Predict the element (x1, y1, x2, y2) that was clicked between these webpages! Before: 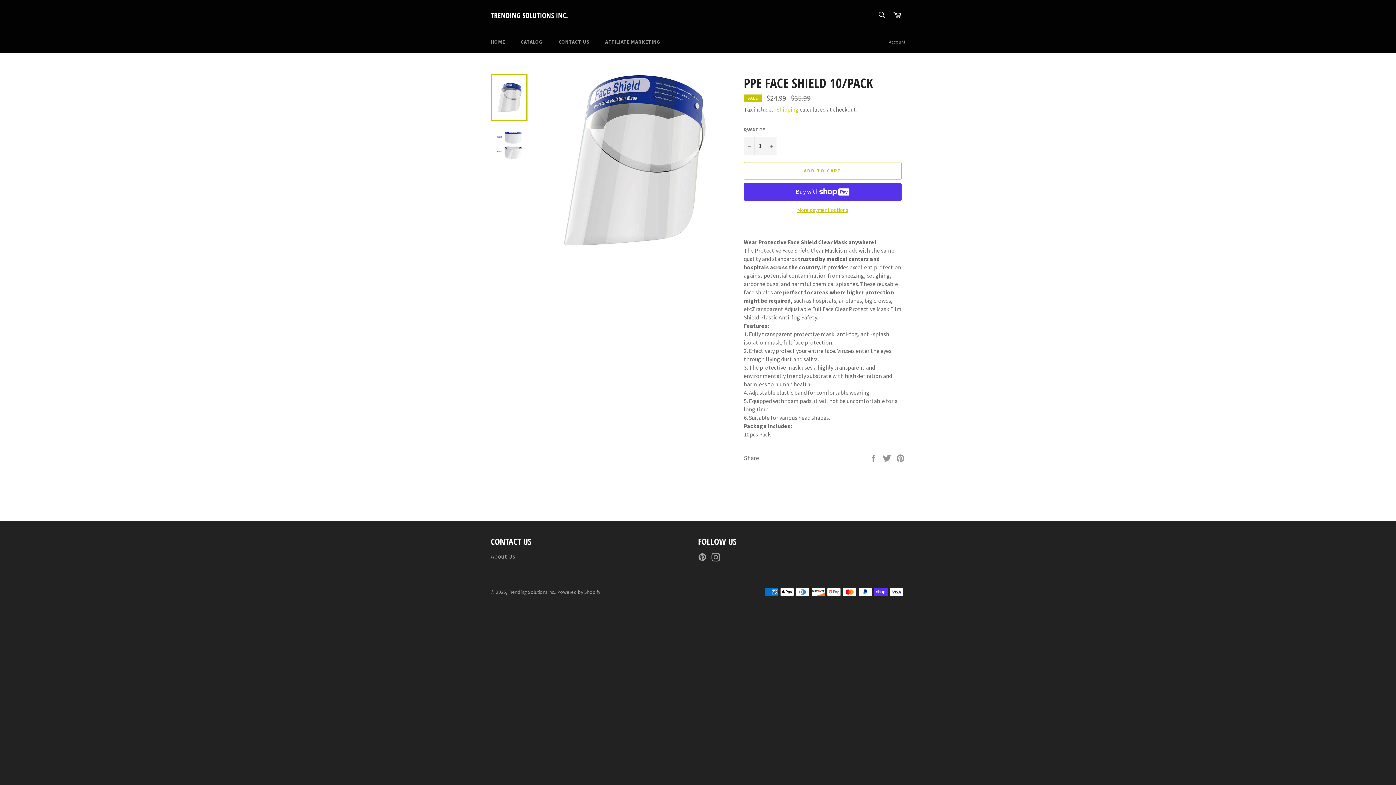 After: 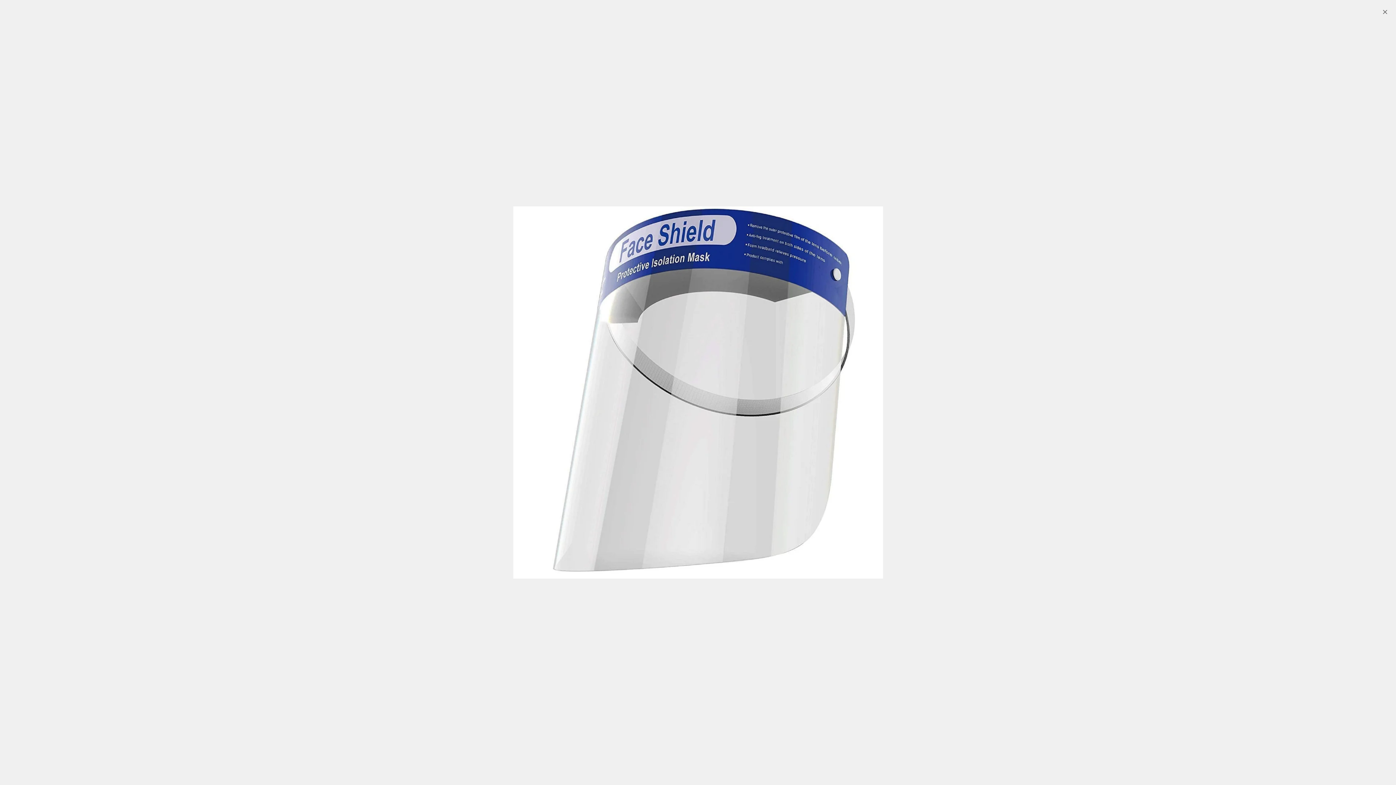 Action: bbox: (545, 74, 718, 248)